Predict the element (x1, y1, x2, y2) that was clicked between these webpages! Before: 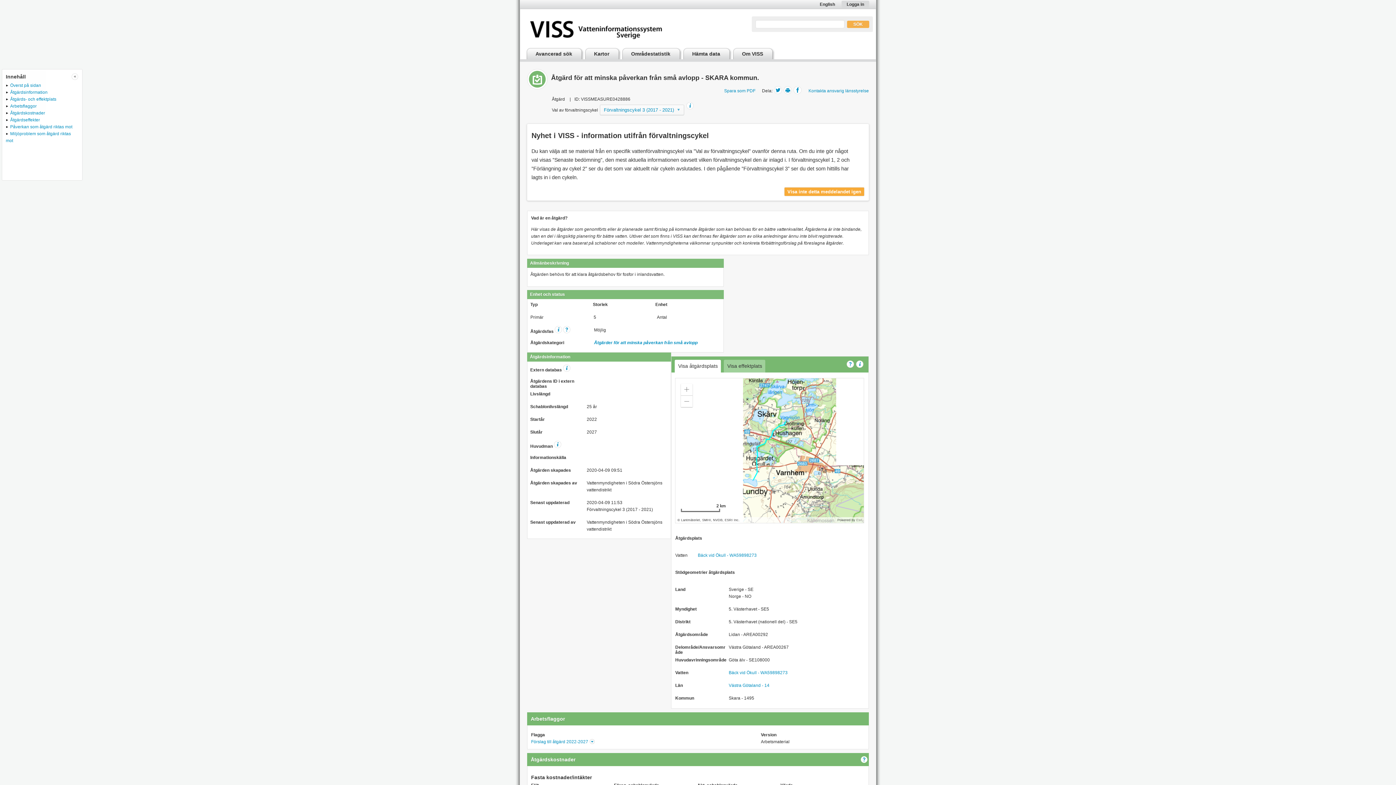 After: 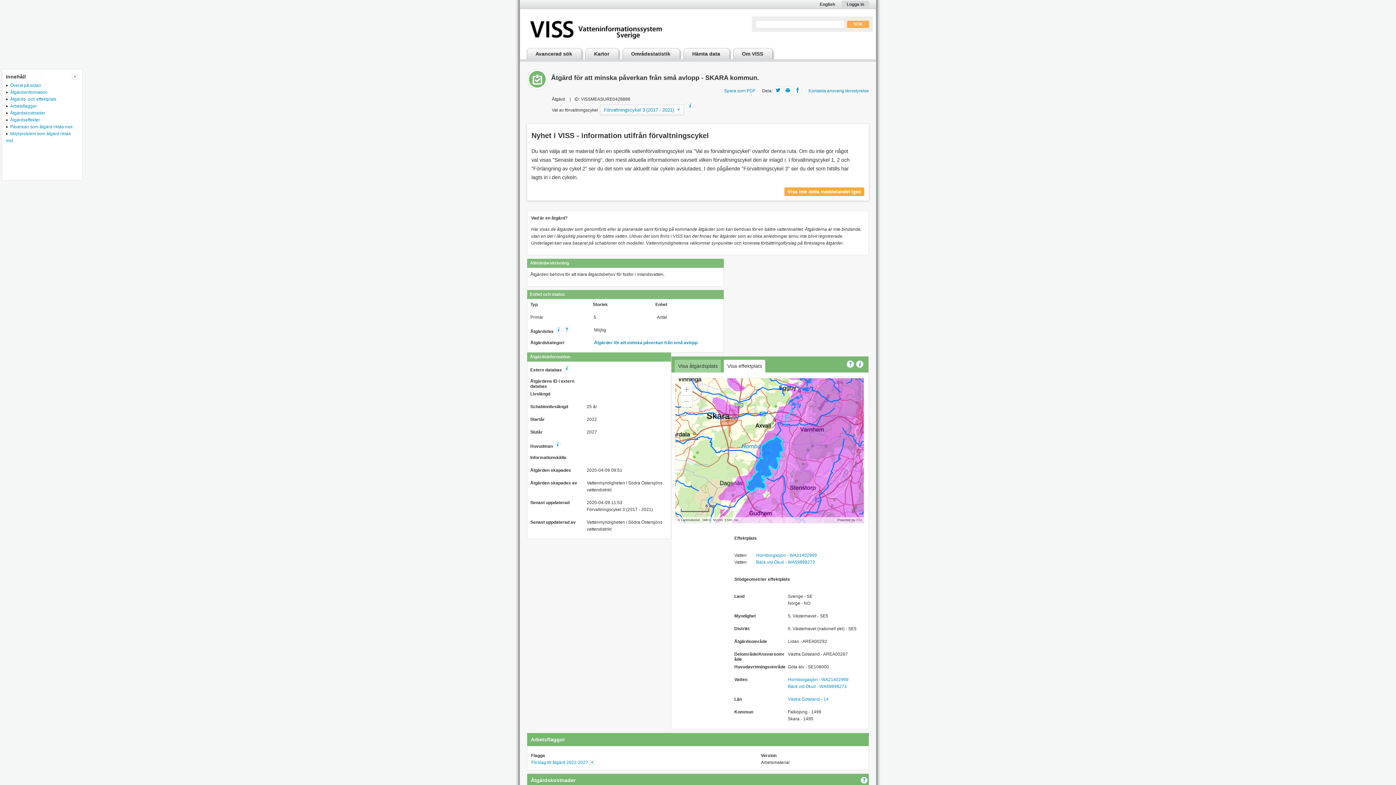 Action: label: Visa effektplats bbox: (724, 360, 765, 372)